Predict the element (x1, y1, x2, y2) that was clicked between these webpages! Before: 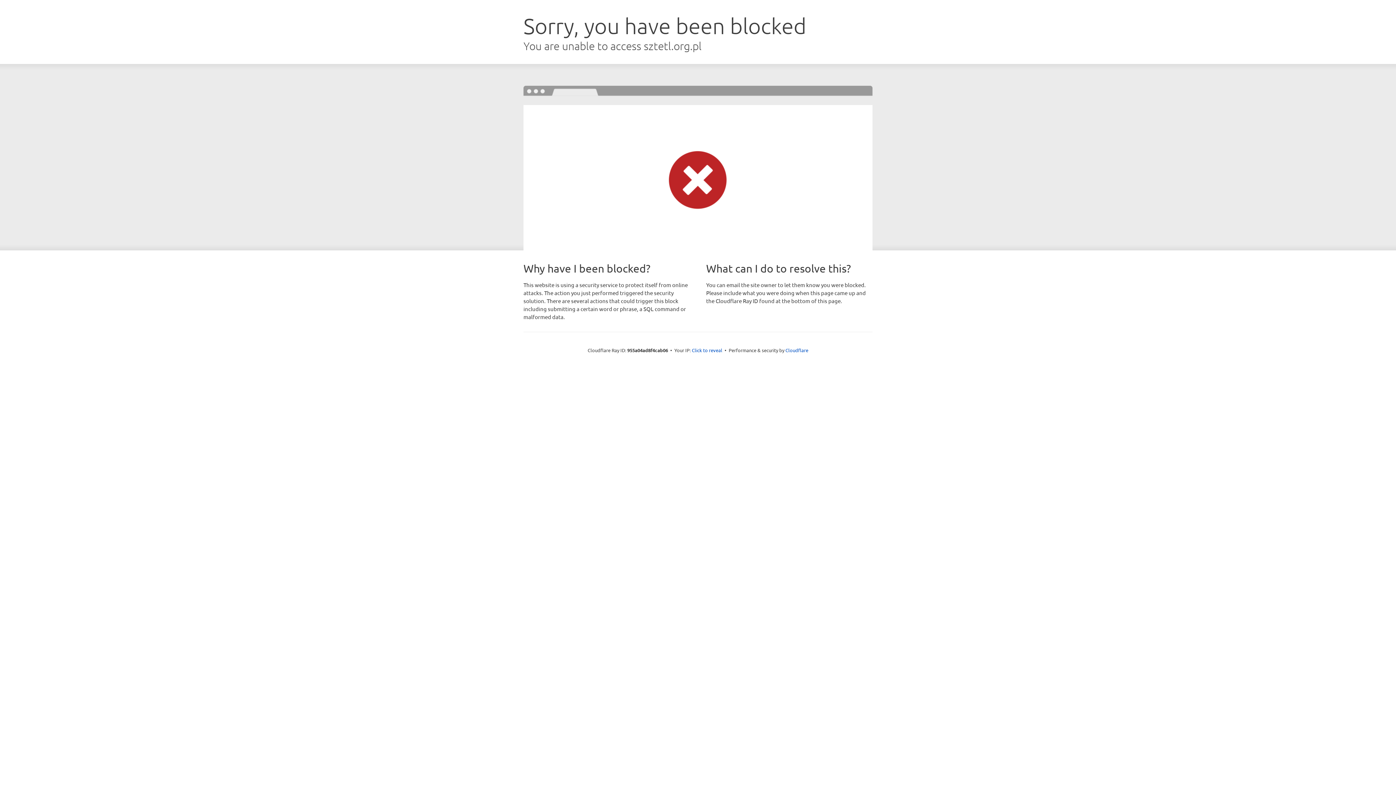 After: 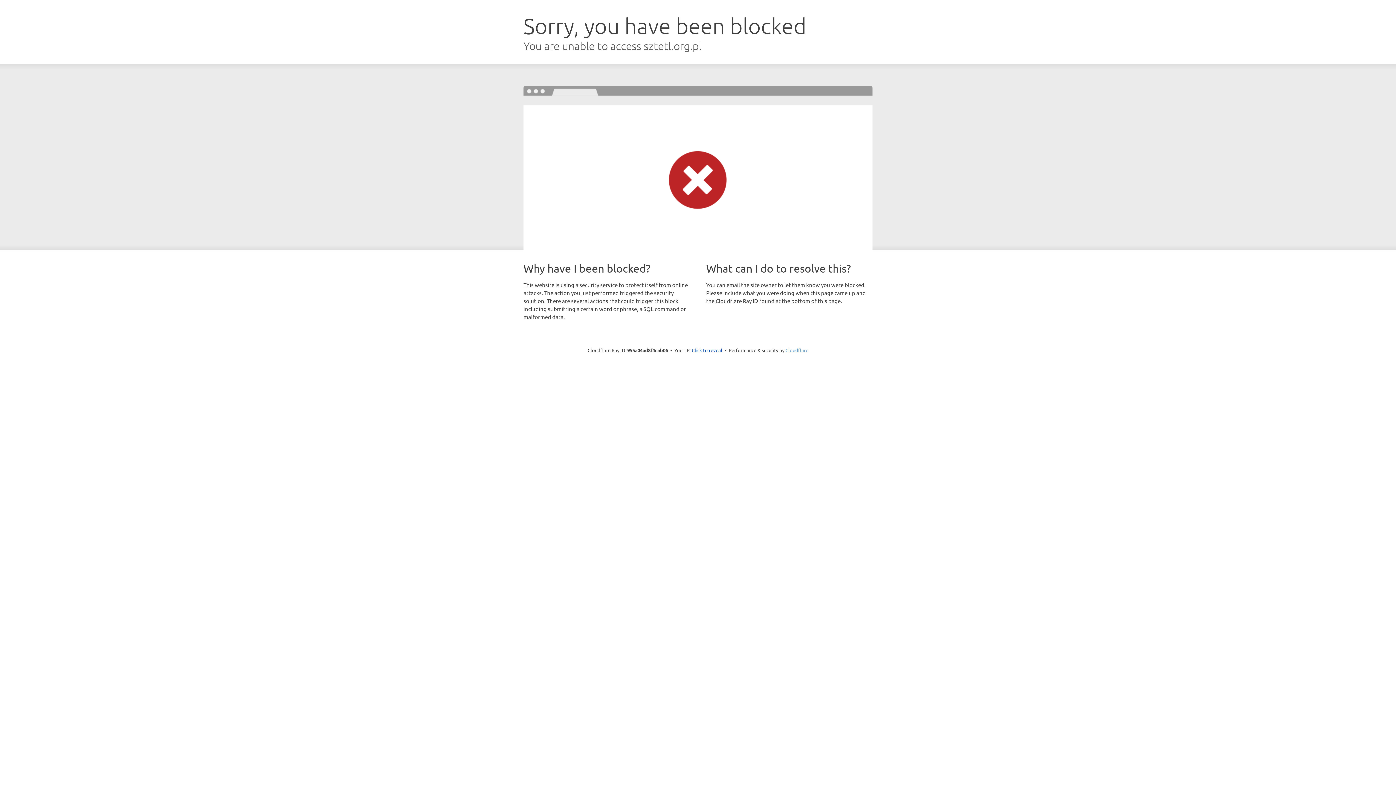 Action: label: Cloudflare bbox: (785, 347, 808, 353)